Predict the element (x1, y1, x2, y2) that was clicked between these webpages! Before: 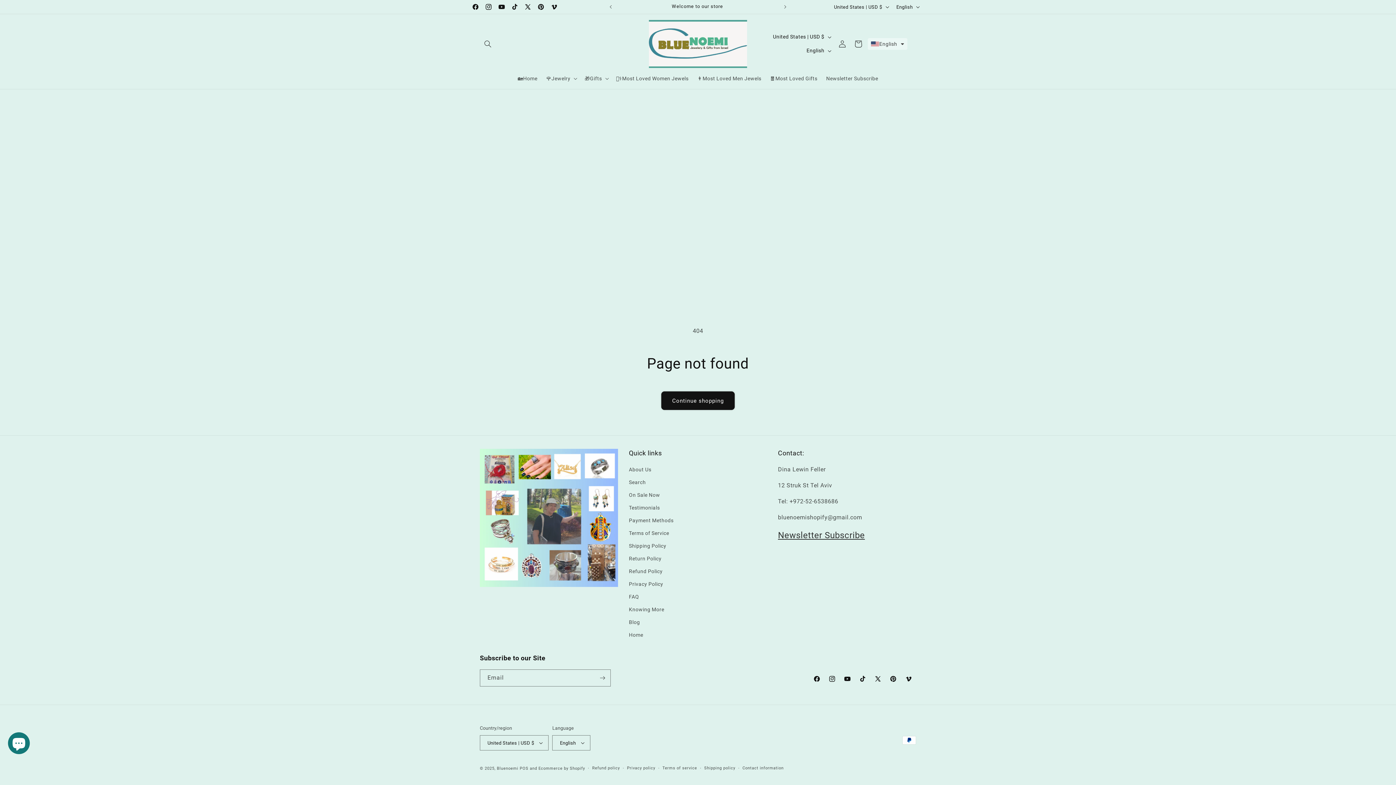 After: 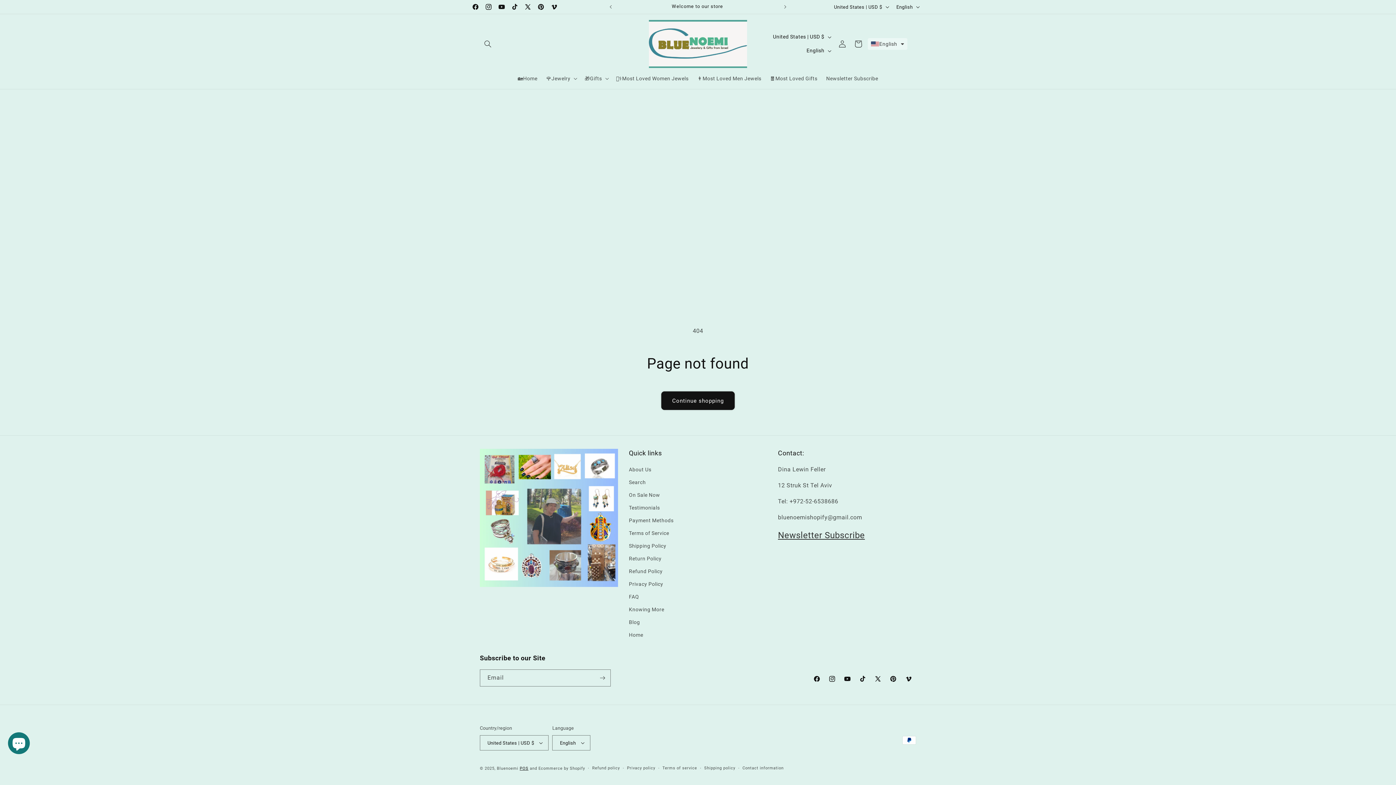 Action: label: POS bbox: (519, 766, 528, 771)